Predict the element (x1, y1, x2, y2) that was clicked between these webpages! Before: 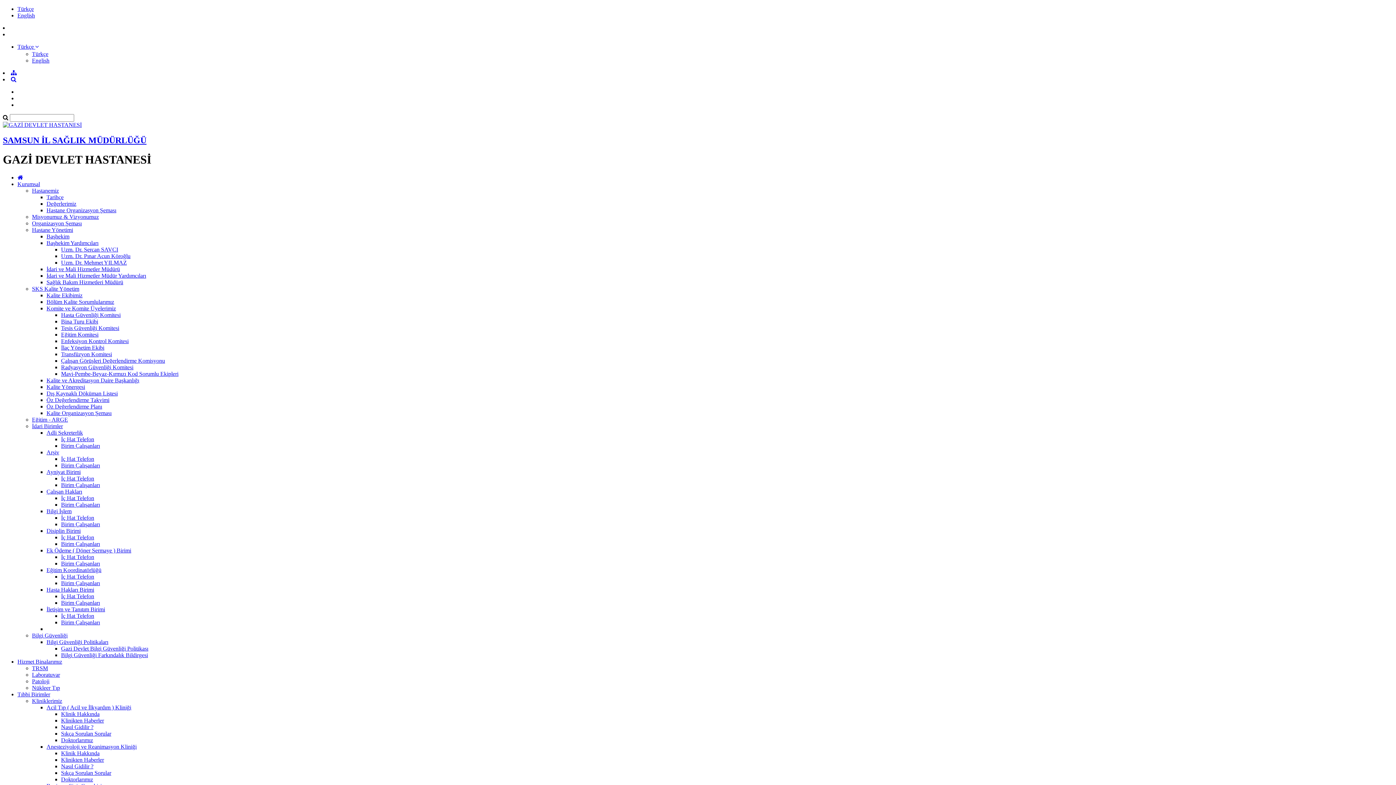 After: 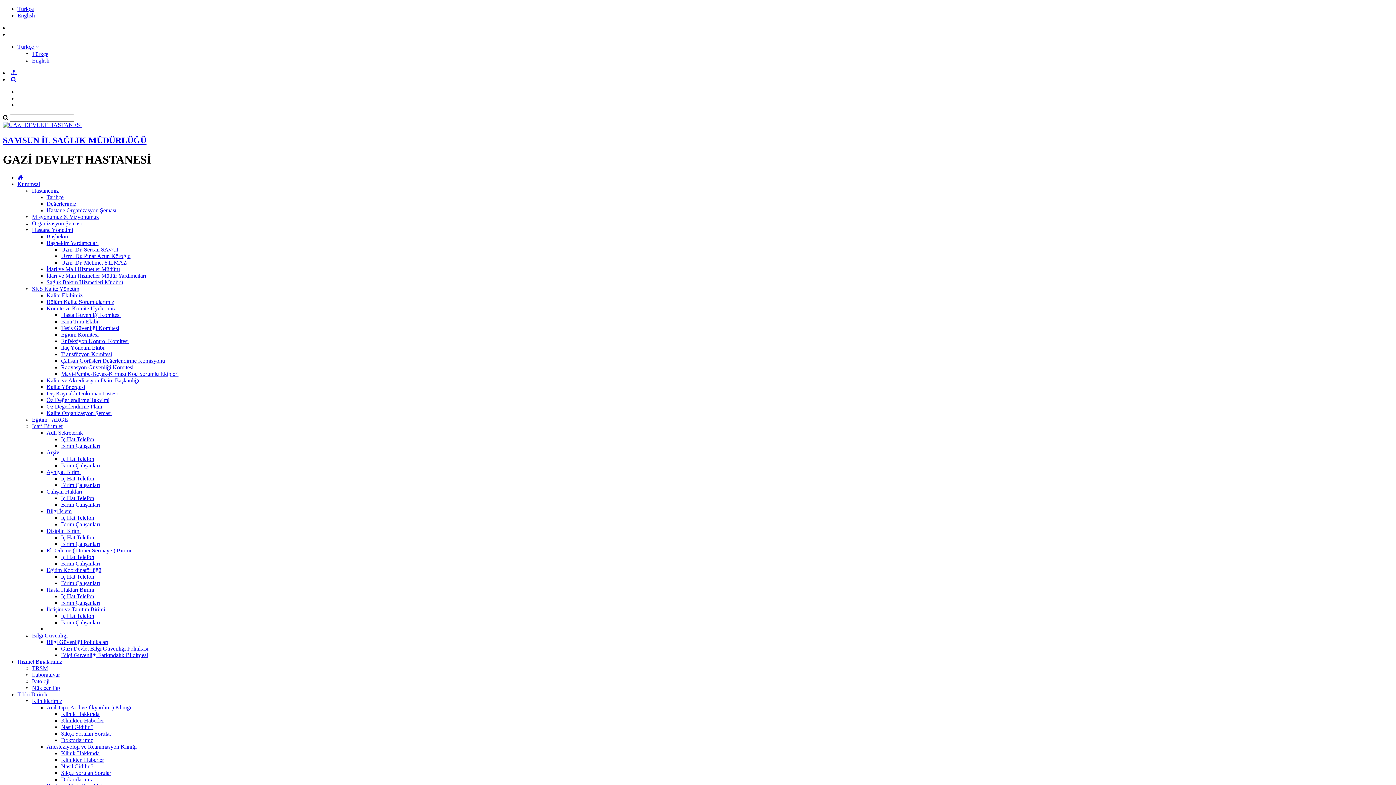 Action: bbox: (61, 763, 93, 769) label: Nasıl Gidilir ?